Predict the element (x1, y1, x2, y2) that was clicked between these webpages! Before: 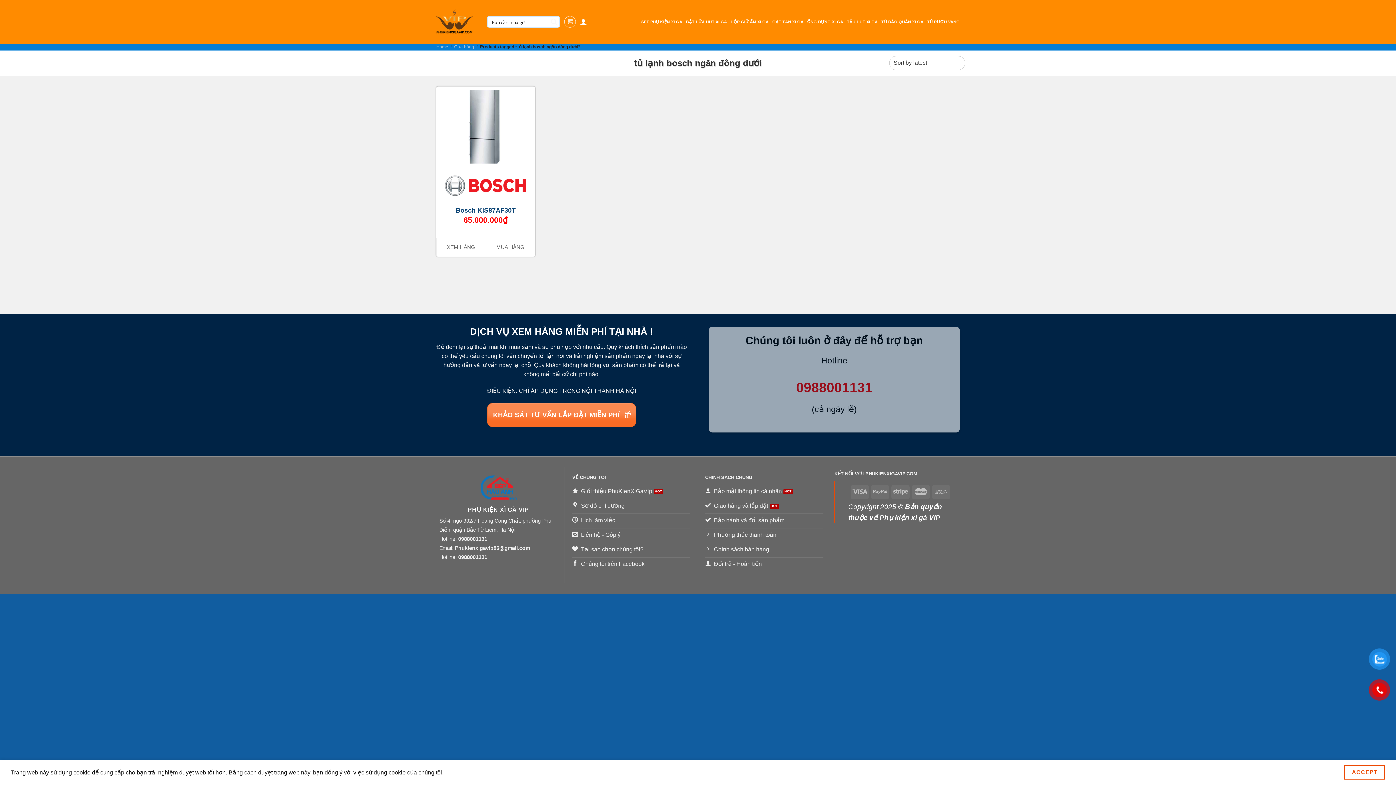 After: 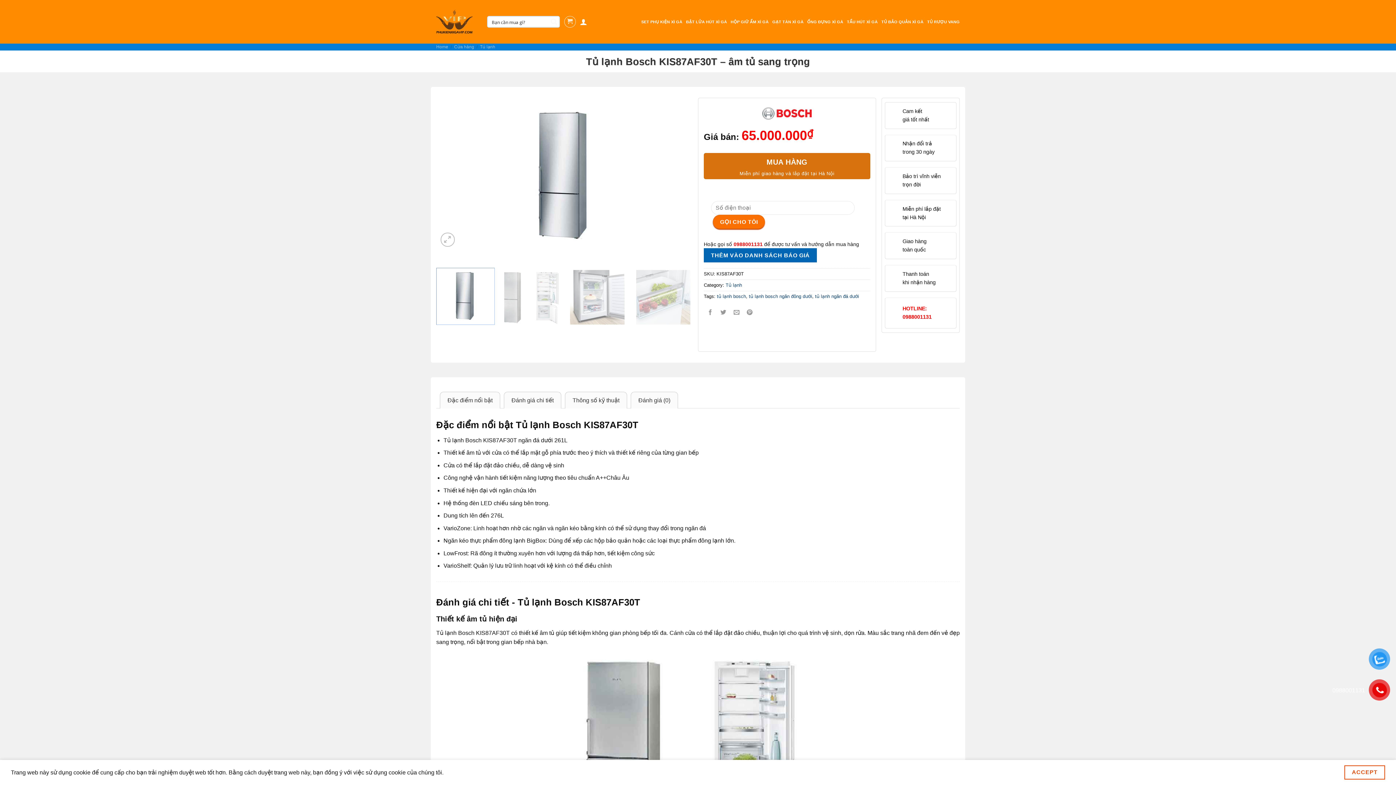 Action: bbox: (443, 169, 528, 204)